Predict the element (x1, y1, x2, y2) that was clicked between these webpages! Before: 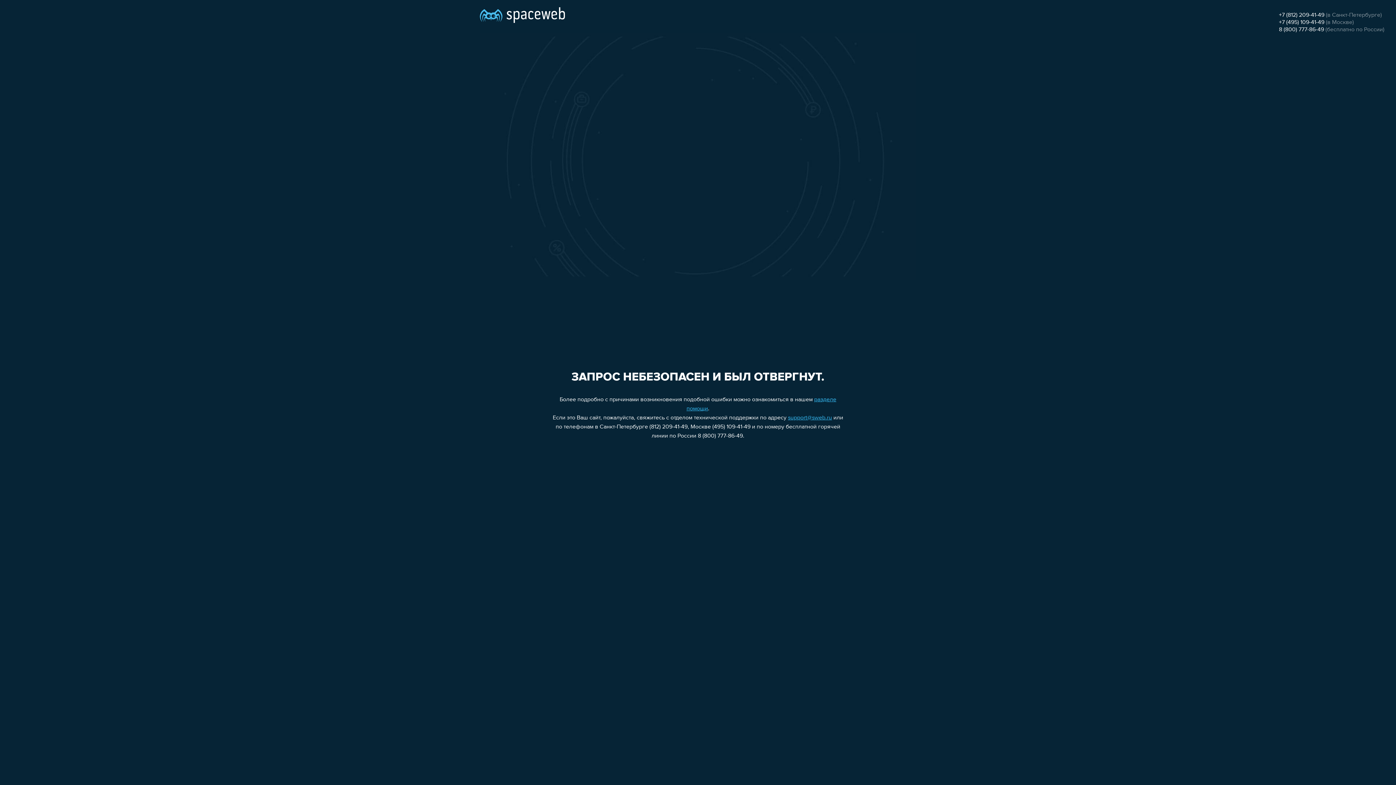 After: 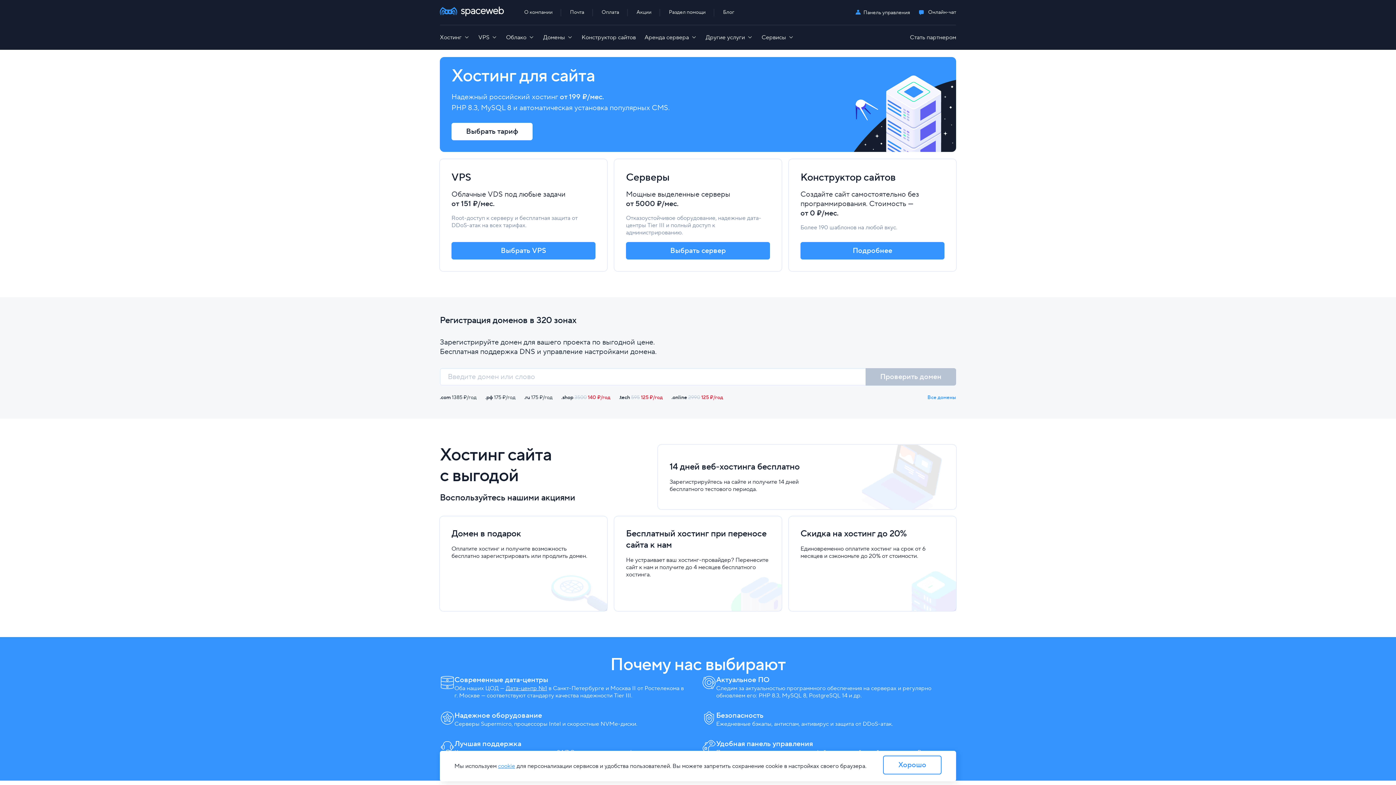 Action: bbox: (480, 0, 565, 25)